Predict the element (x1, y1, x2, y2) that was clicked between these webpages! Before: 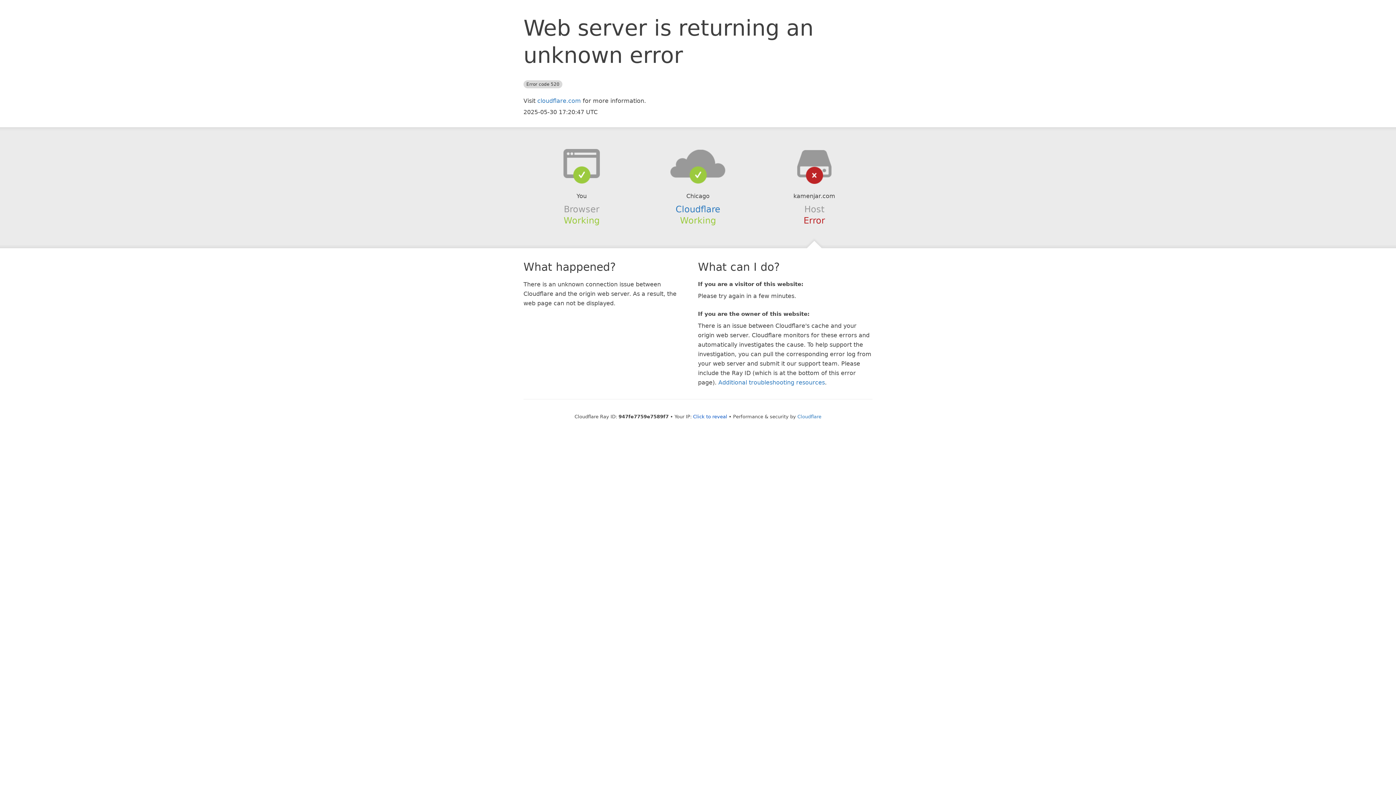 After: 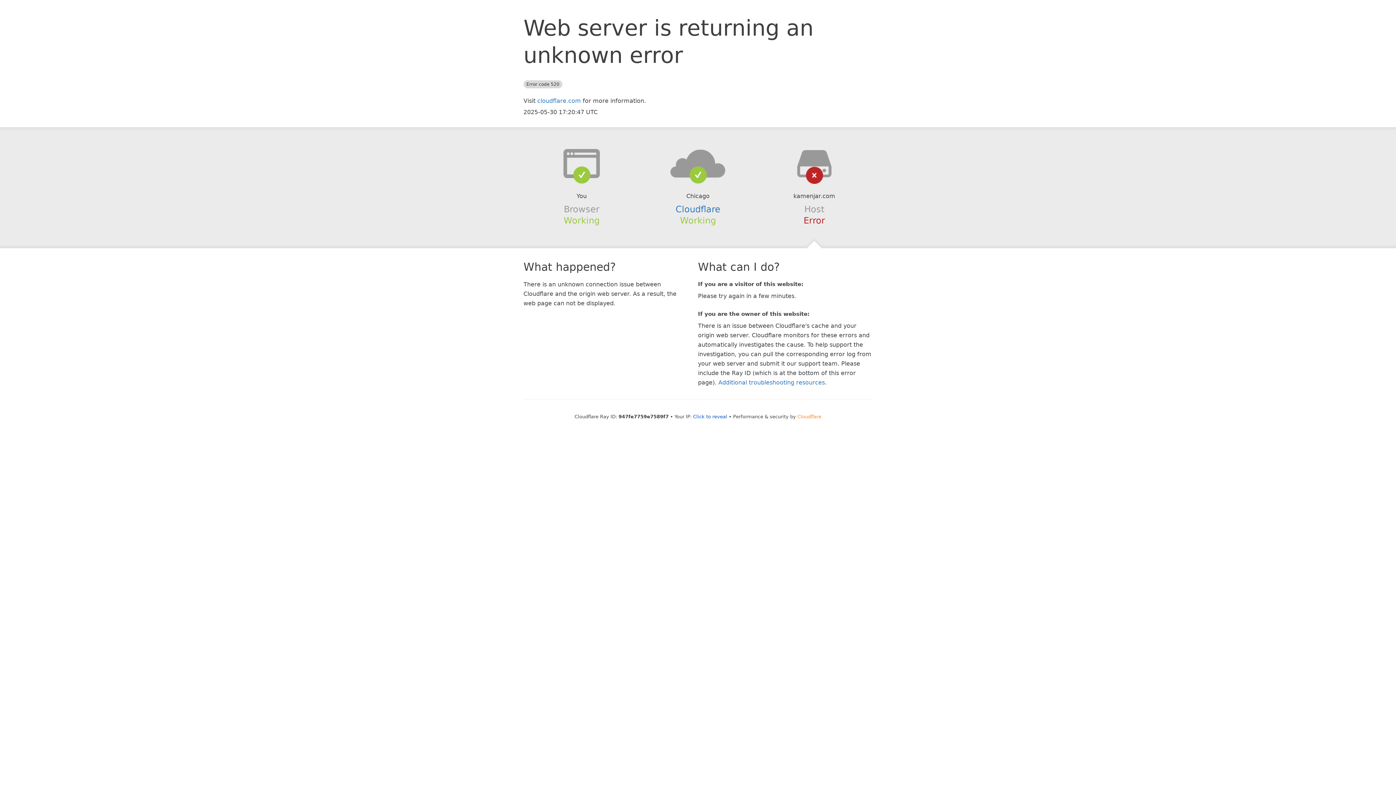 Action: label: Cloudflare bbox: (797, 414, 821, 419)